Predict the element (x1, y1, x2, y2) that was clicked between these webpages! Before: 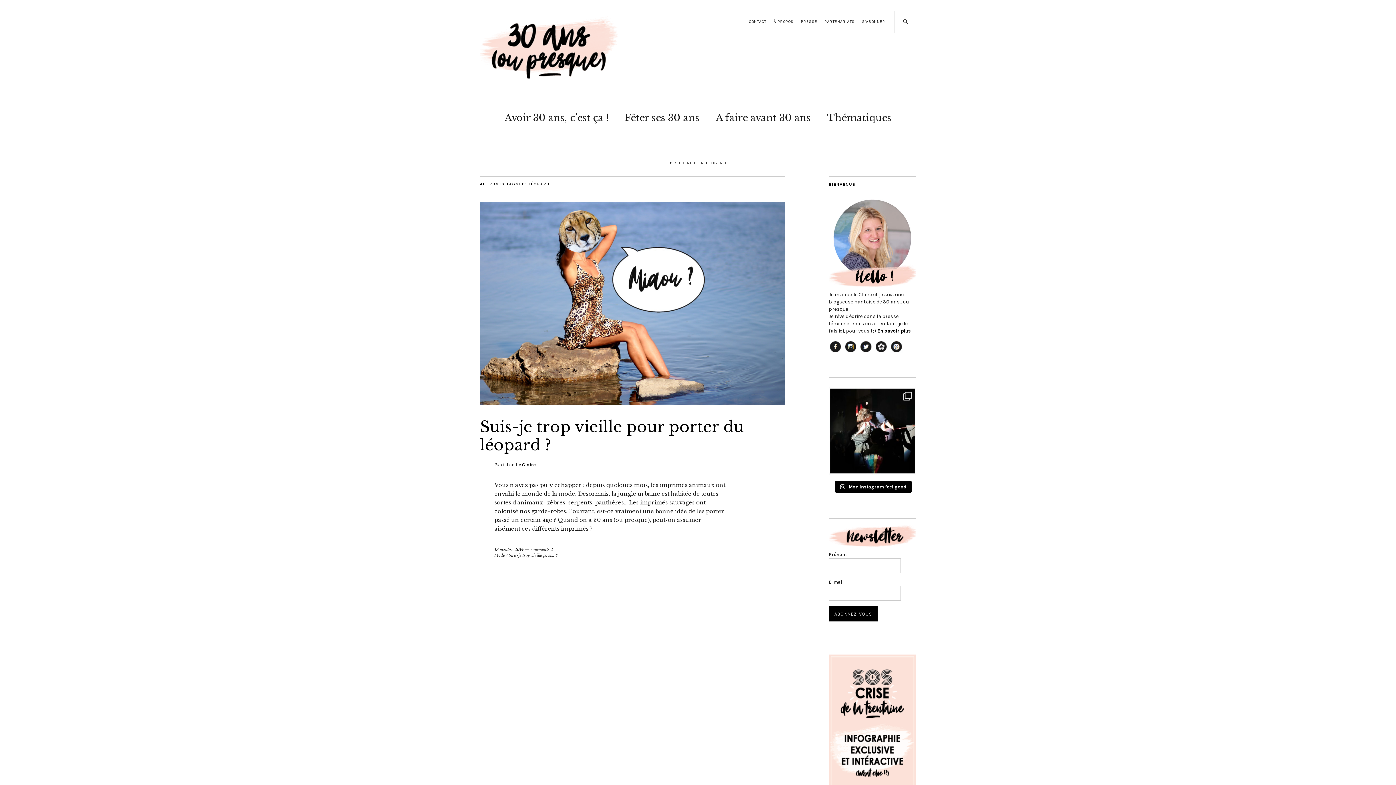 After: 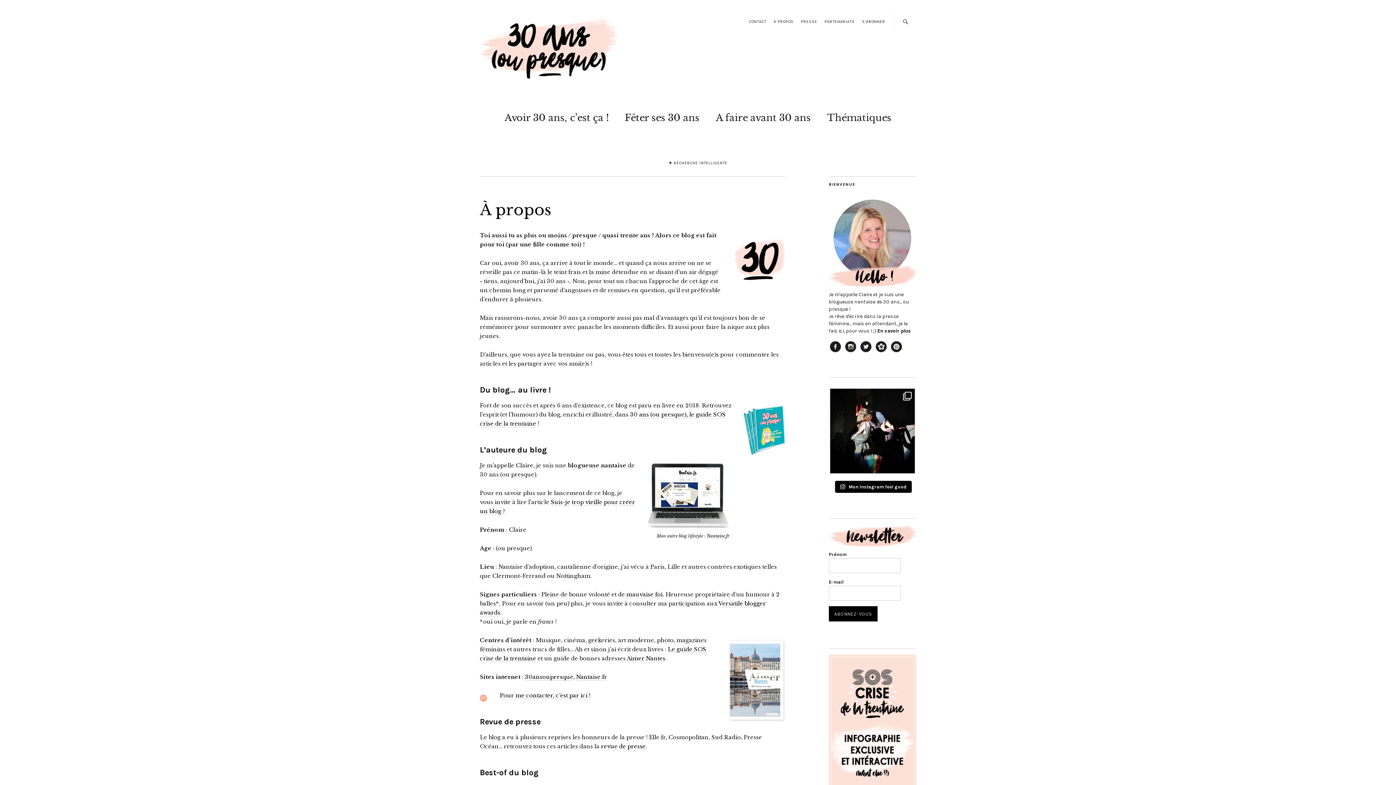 Action: bbox: (829, 284, 916, 290)